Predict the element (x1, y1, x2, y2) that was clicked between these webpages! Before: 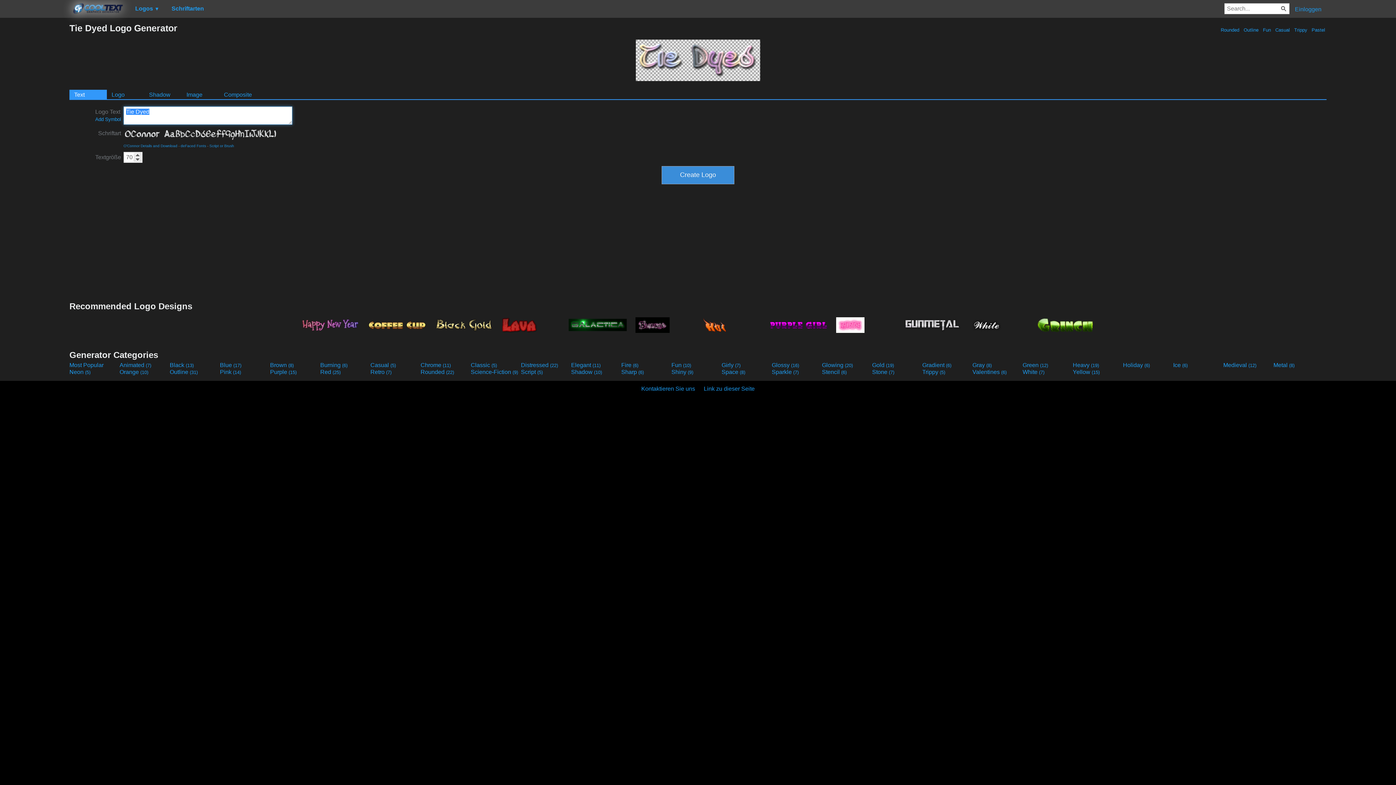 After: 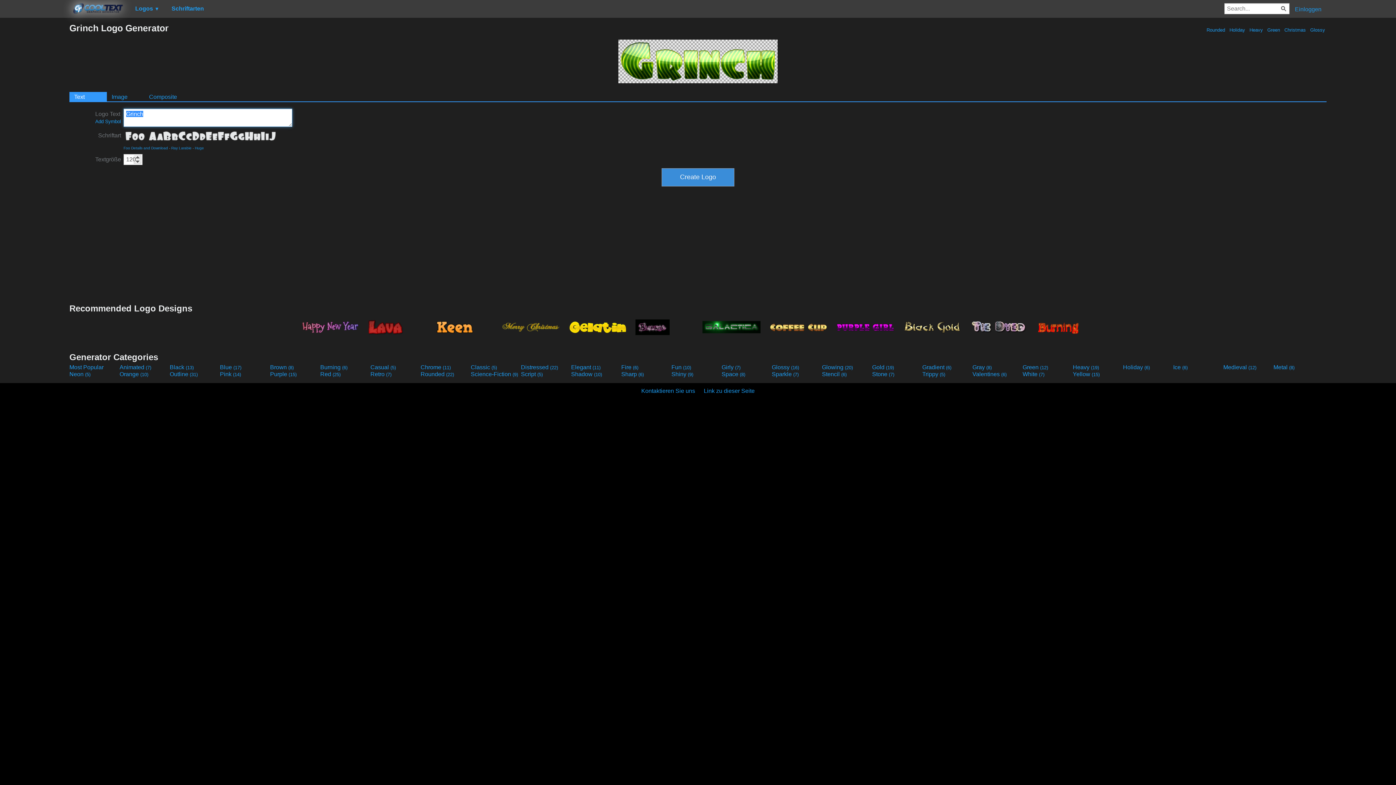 Action: bbox: (1033, 312, 1098, 336)